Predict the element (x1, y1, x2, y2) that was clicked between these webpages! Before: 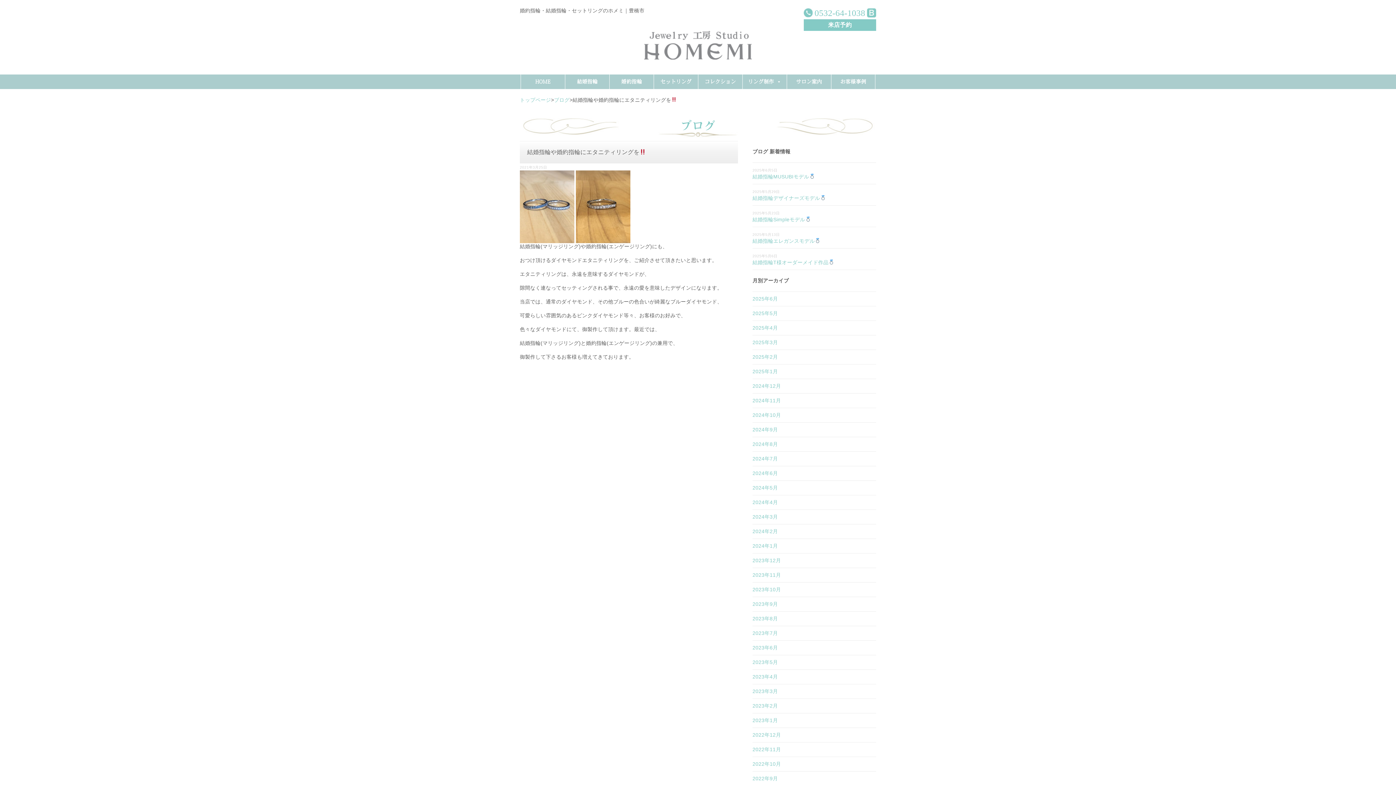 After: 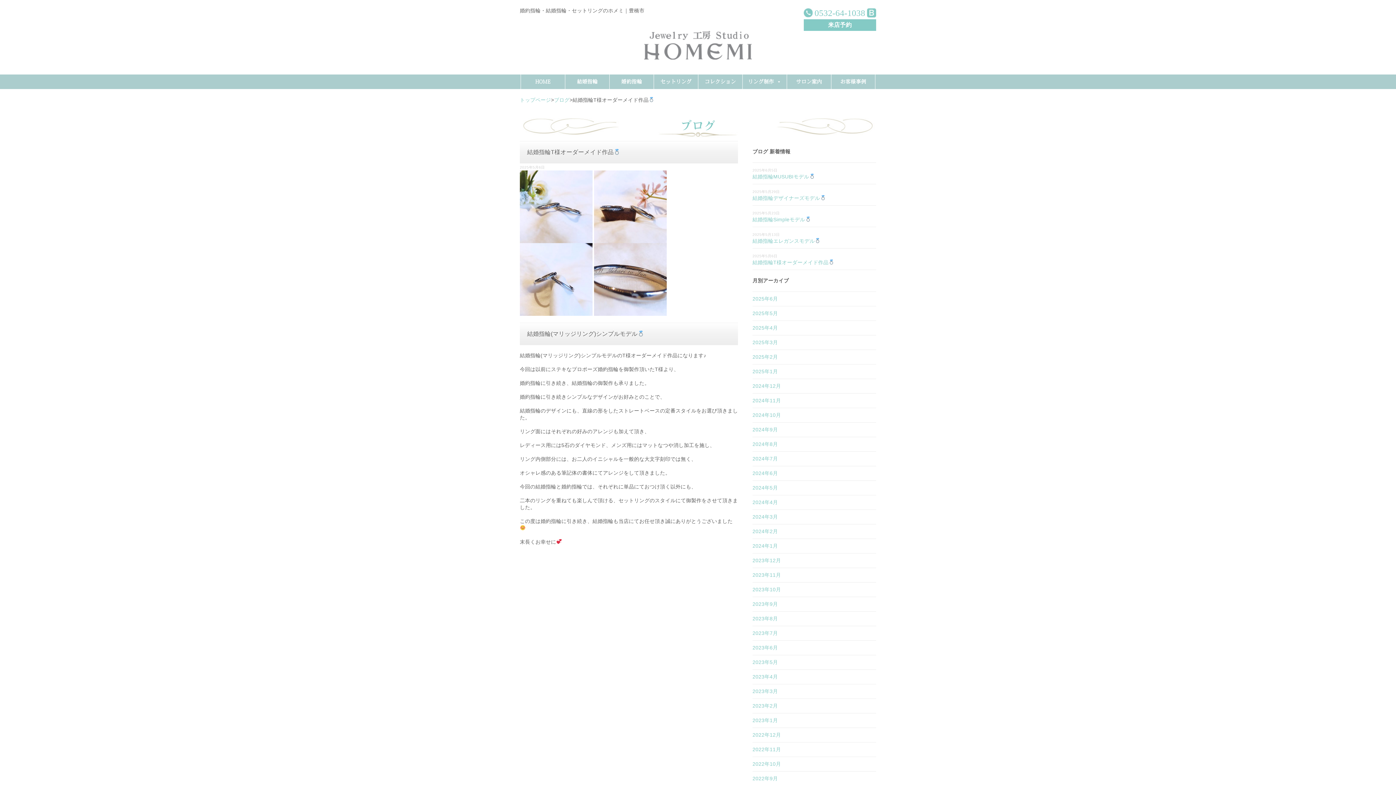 Action: label: 結婚指輪T様オーダーメイド作品 bbox: (752, 259, 834, 265)